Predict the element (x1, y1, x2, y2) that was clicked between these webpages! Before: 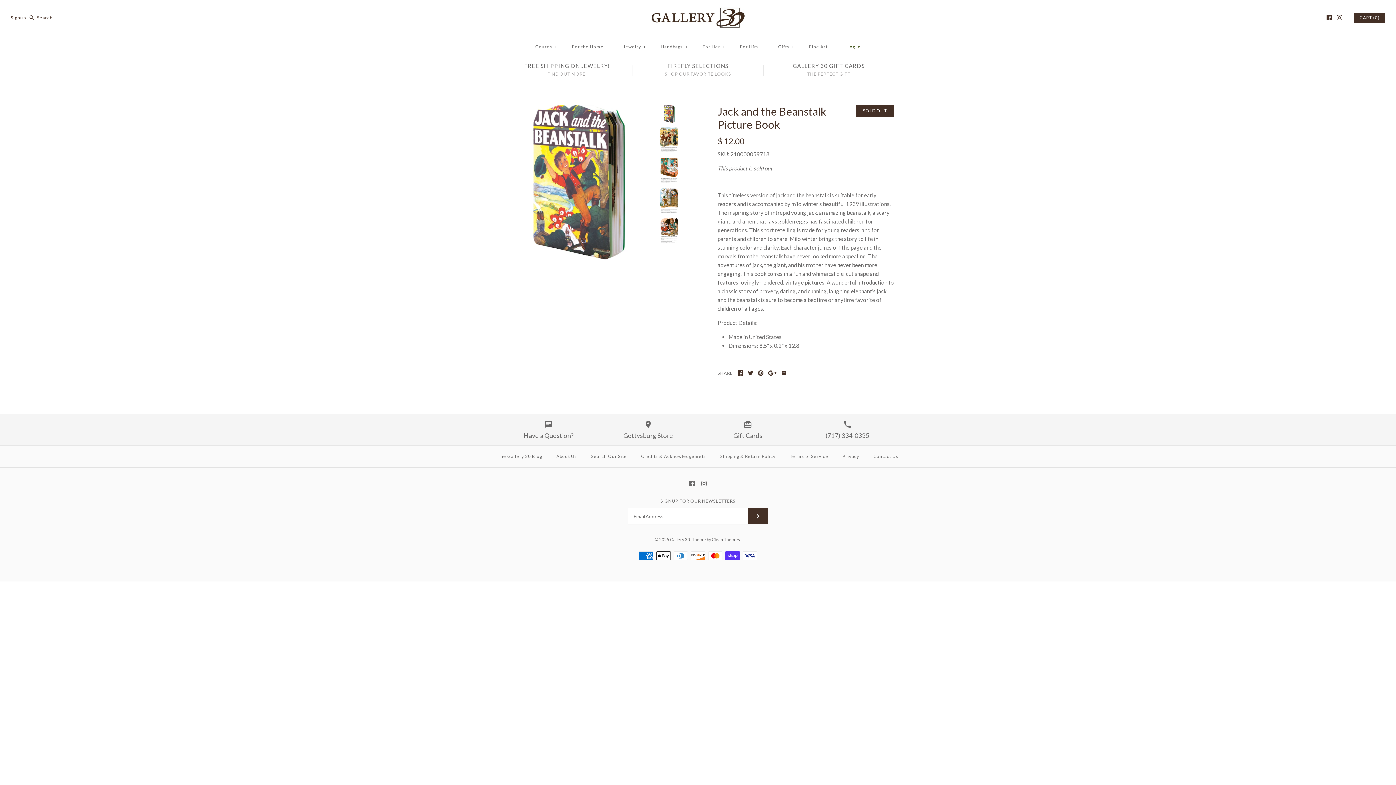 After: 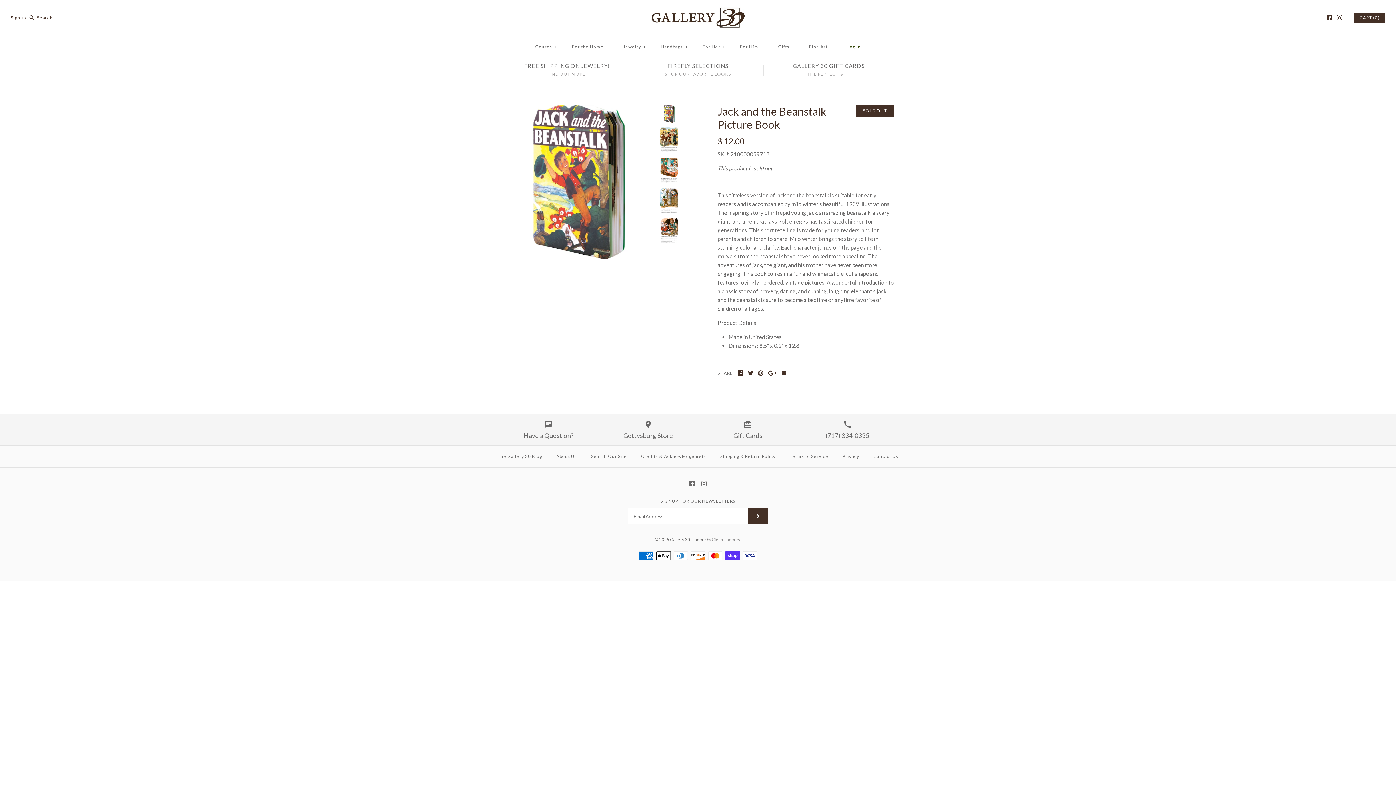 Action: label: Clean Themes bbox: (712, 537, 740, 542)